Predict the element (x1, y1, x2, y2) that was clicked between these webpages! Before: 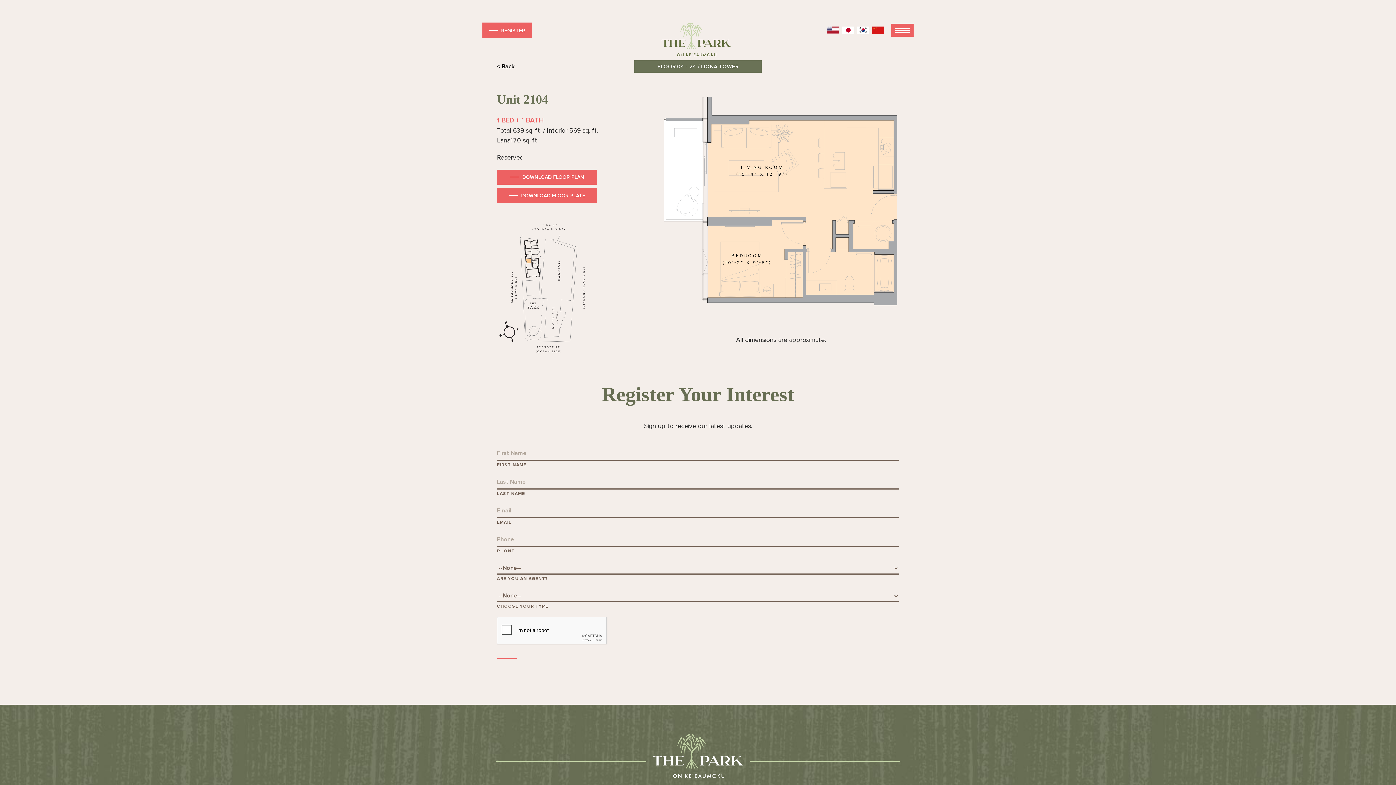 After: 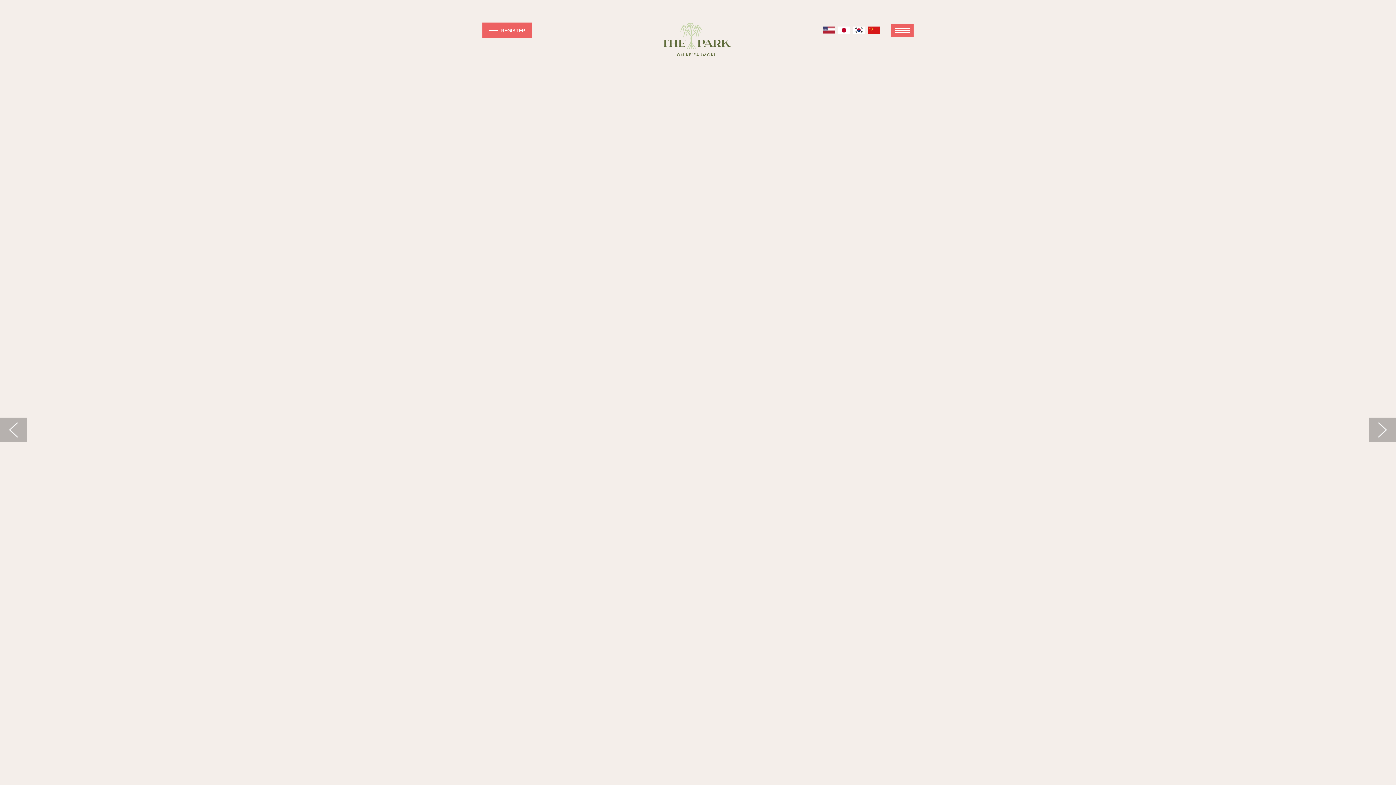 Action: bbox: (652, 734, 744, 778)